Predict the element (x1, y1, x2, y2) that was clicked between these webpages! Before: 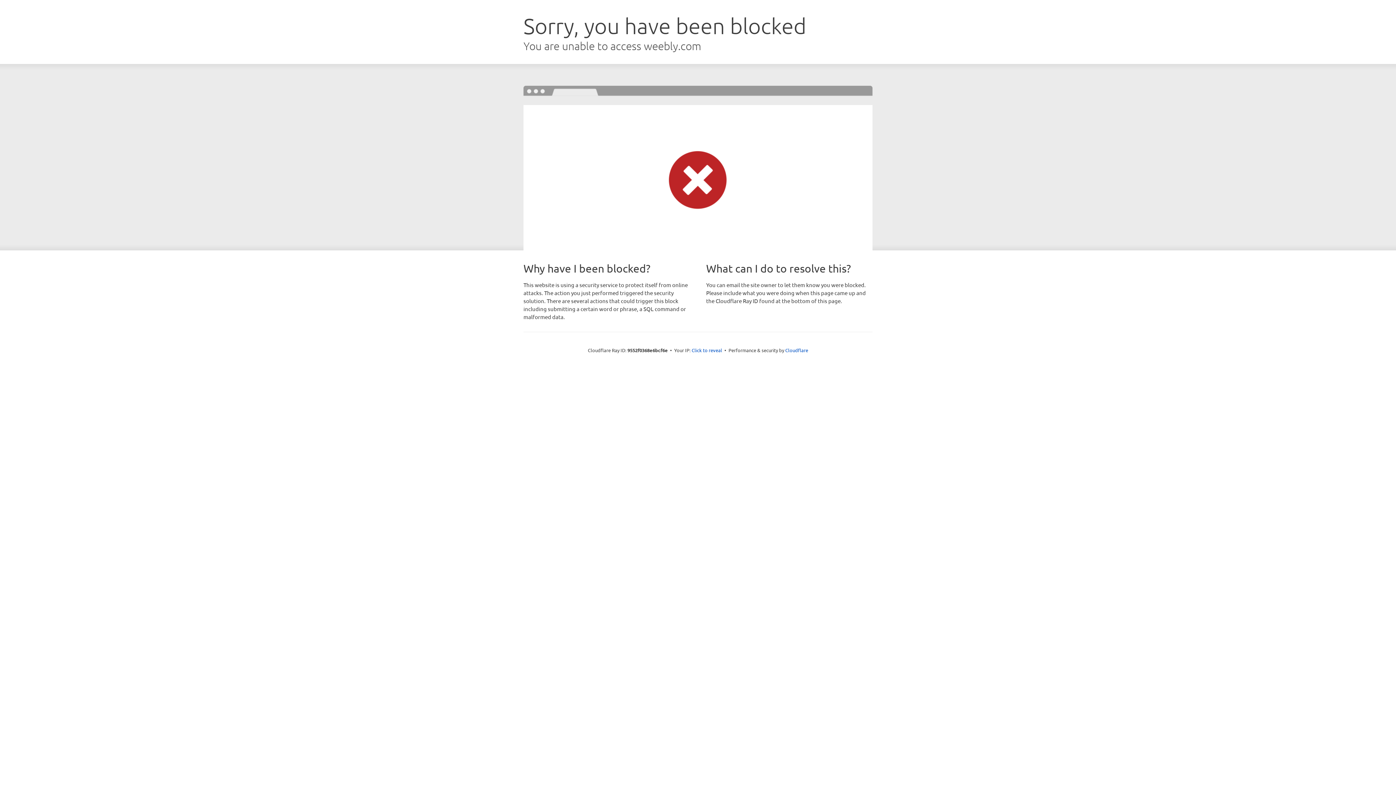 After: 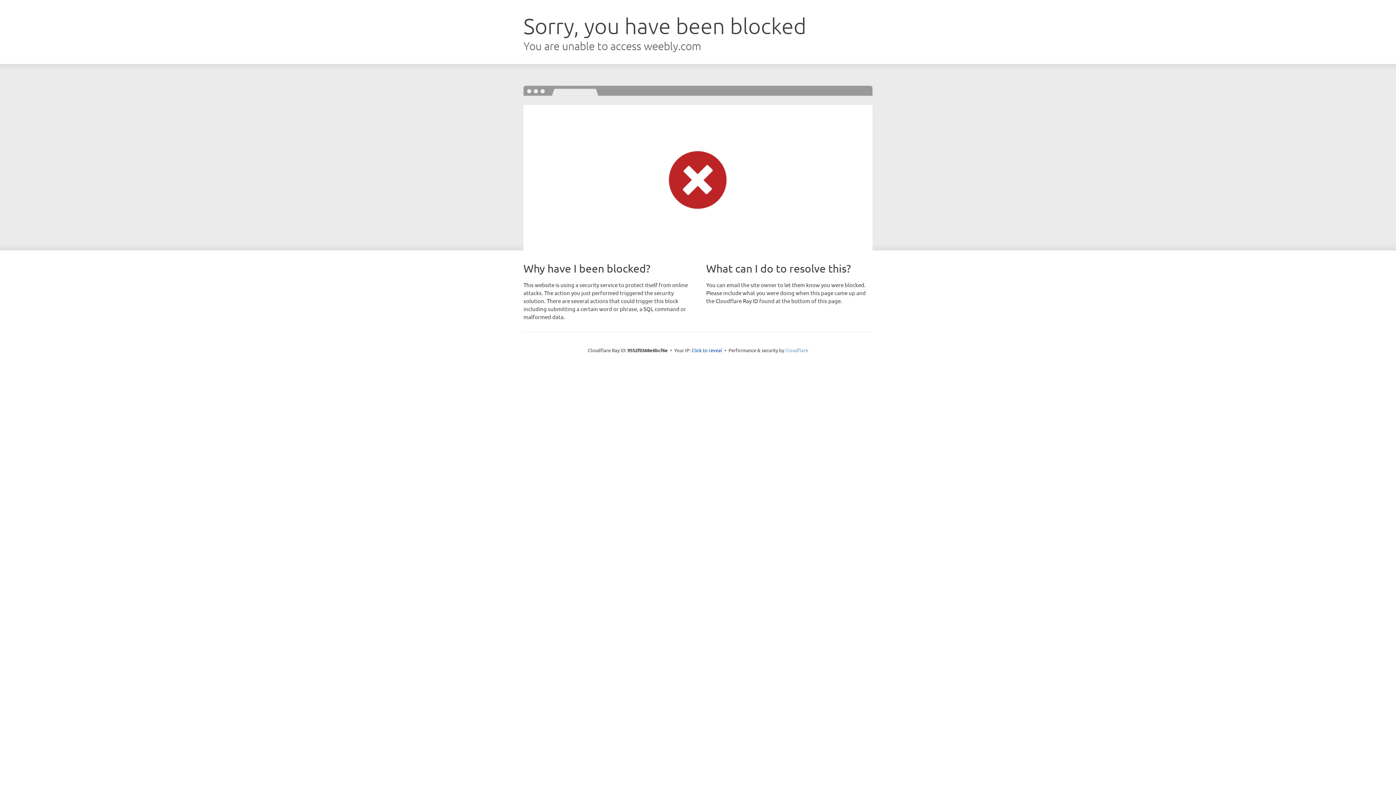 Action: label: Cloudflare bbox: (785, 347, 808, 353)